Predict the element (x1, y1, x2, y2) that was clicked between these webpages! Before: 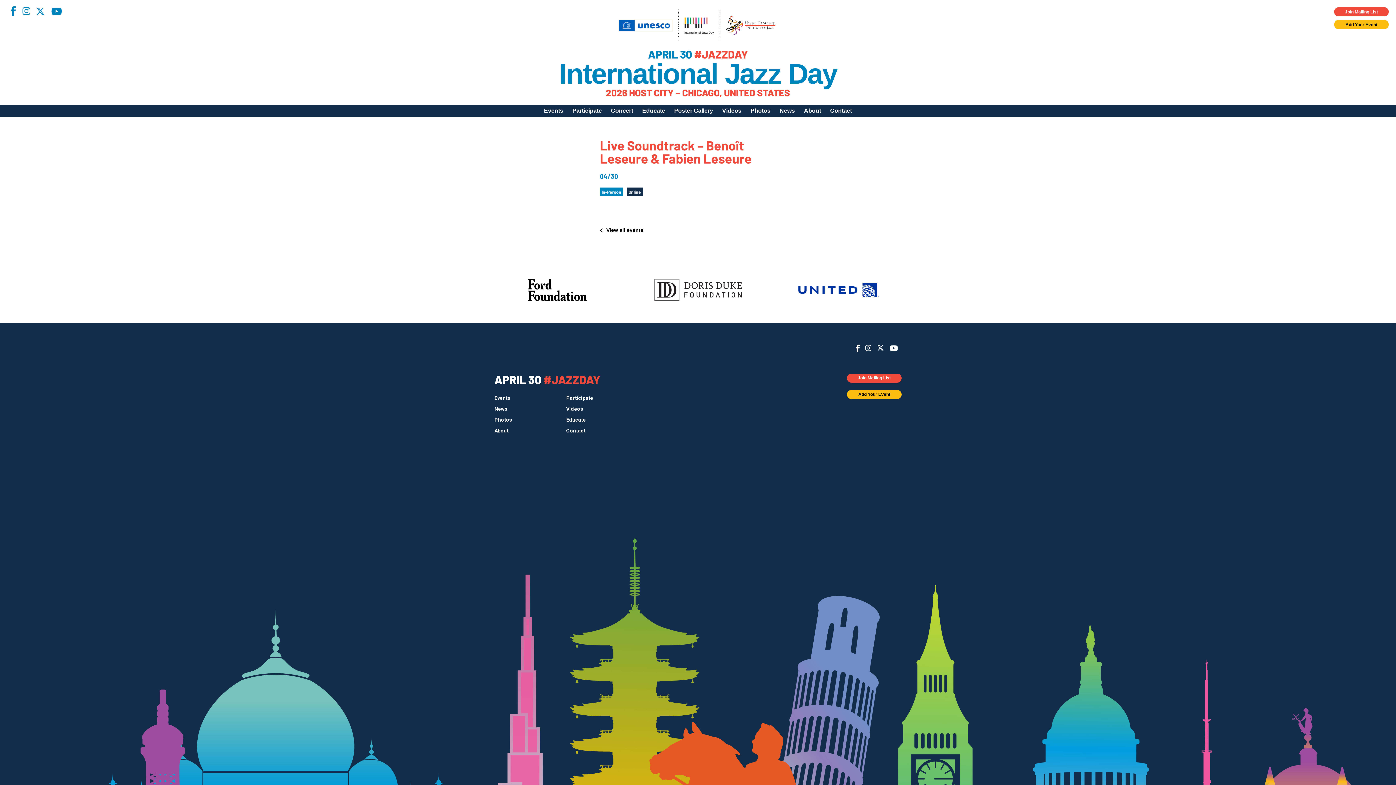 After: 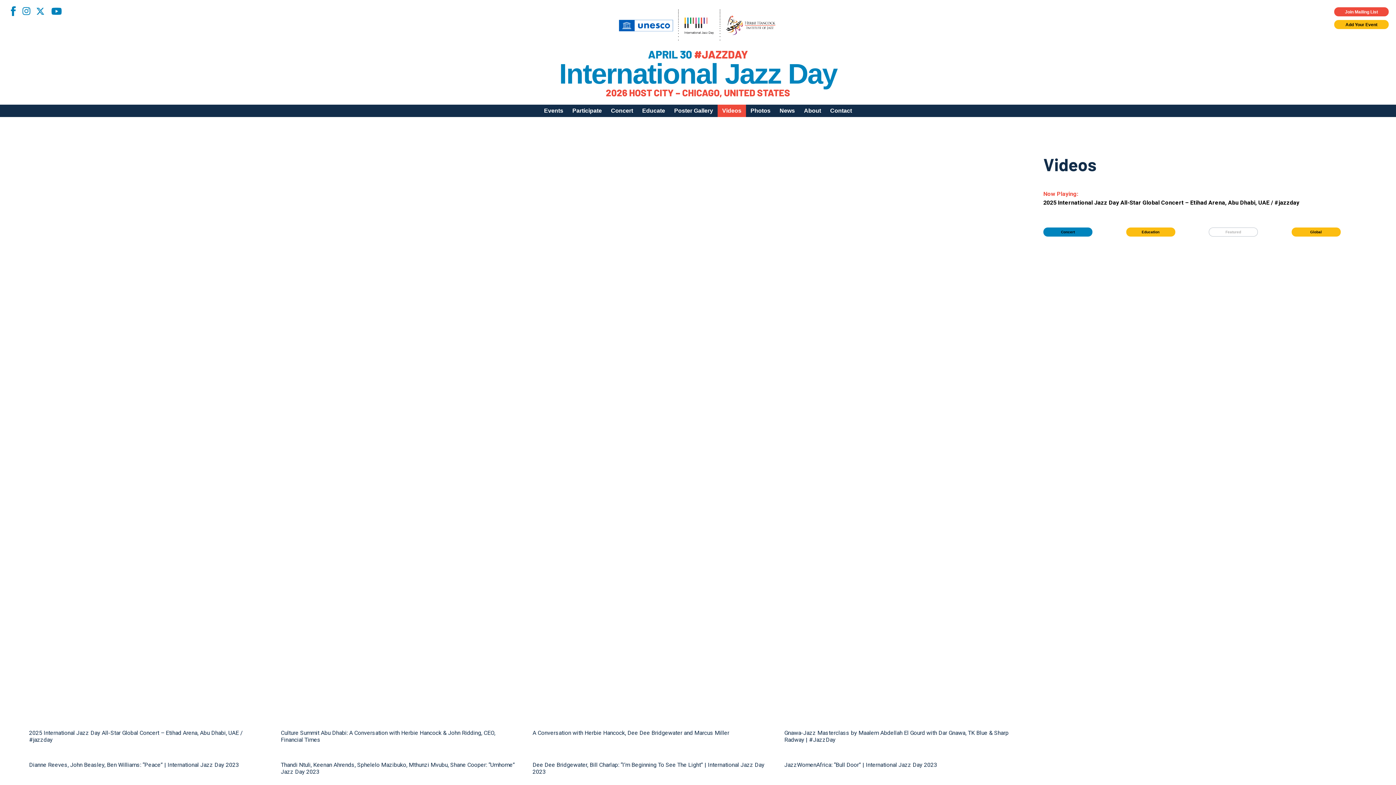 Action: bbox: (717, 104, 746, 117) label: Videos